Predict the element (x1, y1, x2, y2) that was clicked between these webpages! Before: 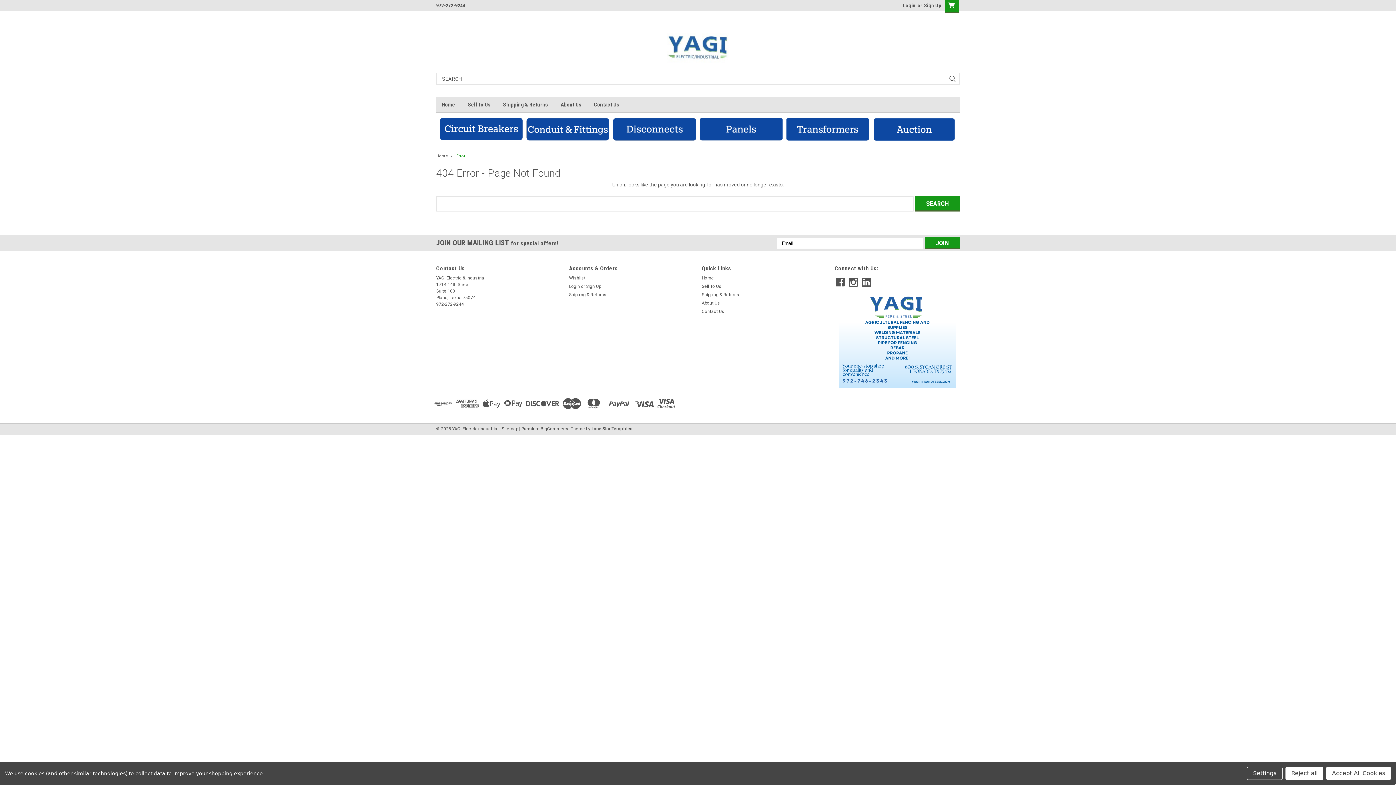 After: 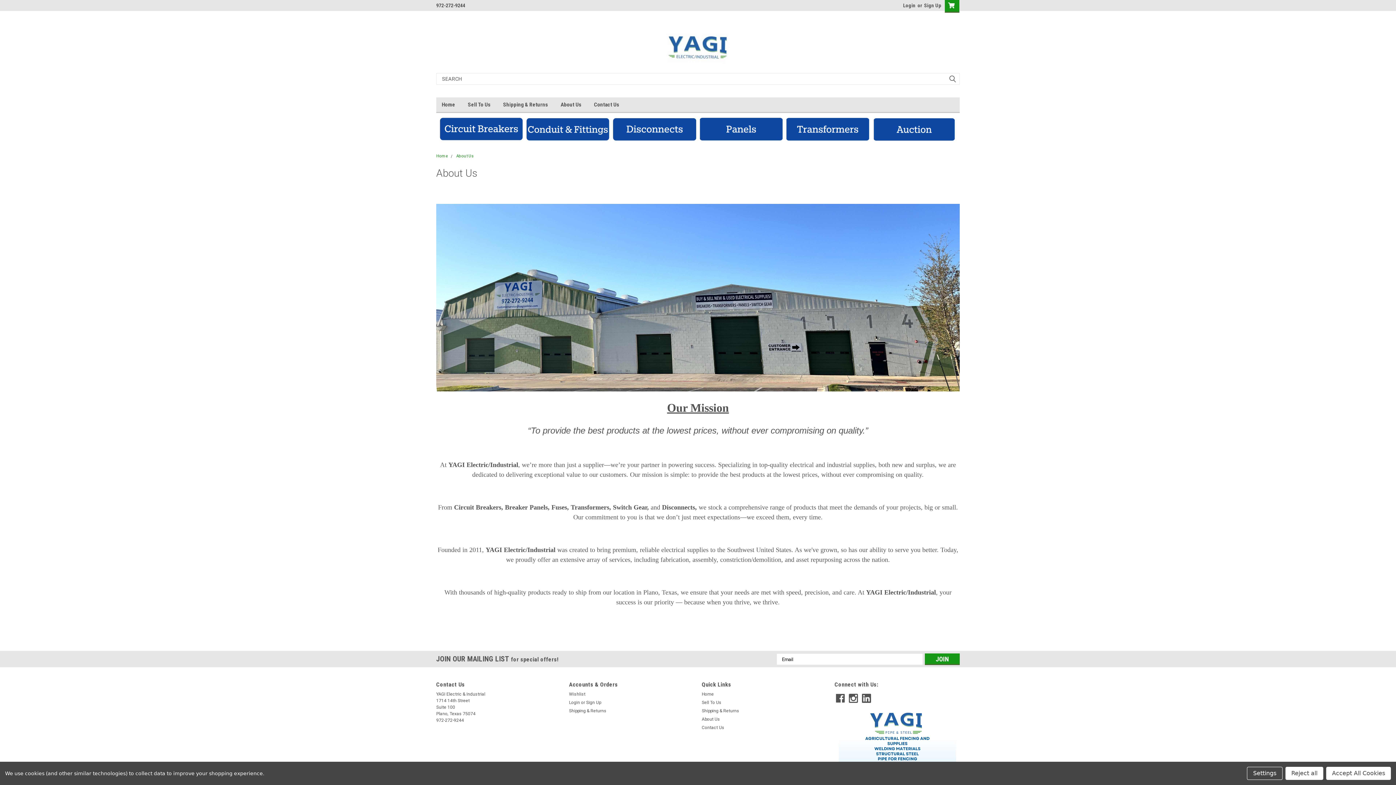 Action: bbox: (702, 300, 720, 306) label: About Us